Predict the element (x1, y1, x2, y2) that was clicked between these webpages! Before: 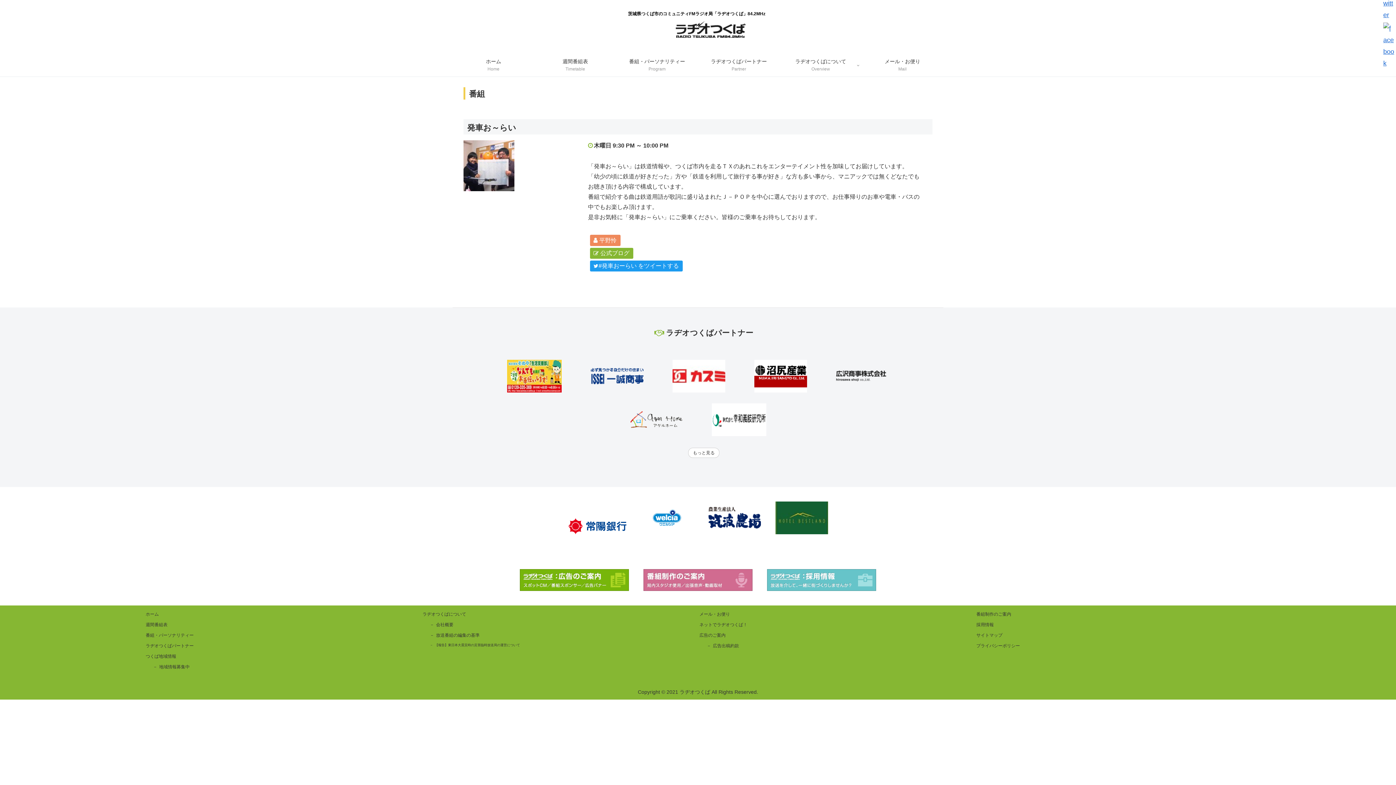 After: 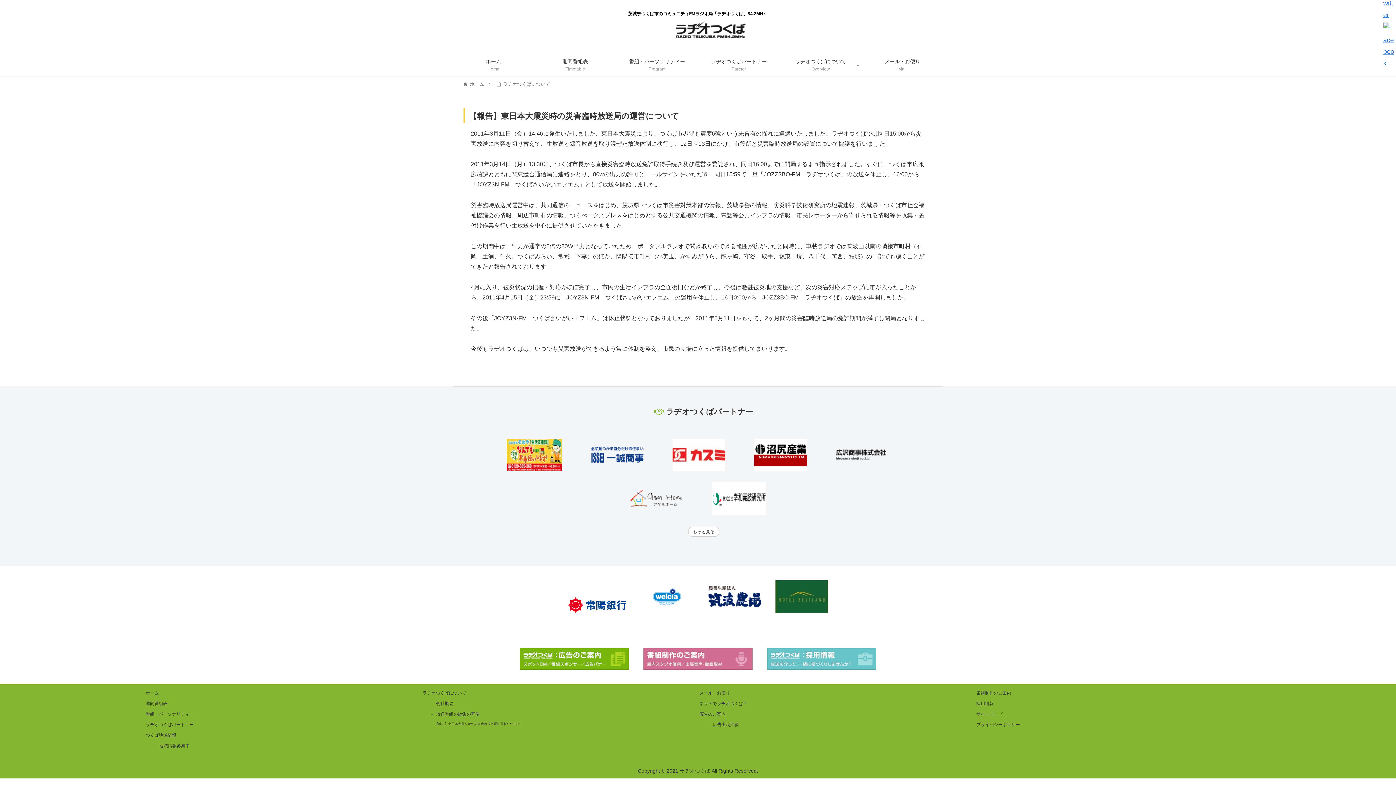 Action: label: 【報告】東日本大震災時の災害臨時放送局の運営について bbox: (428, 641, 698, 649)